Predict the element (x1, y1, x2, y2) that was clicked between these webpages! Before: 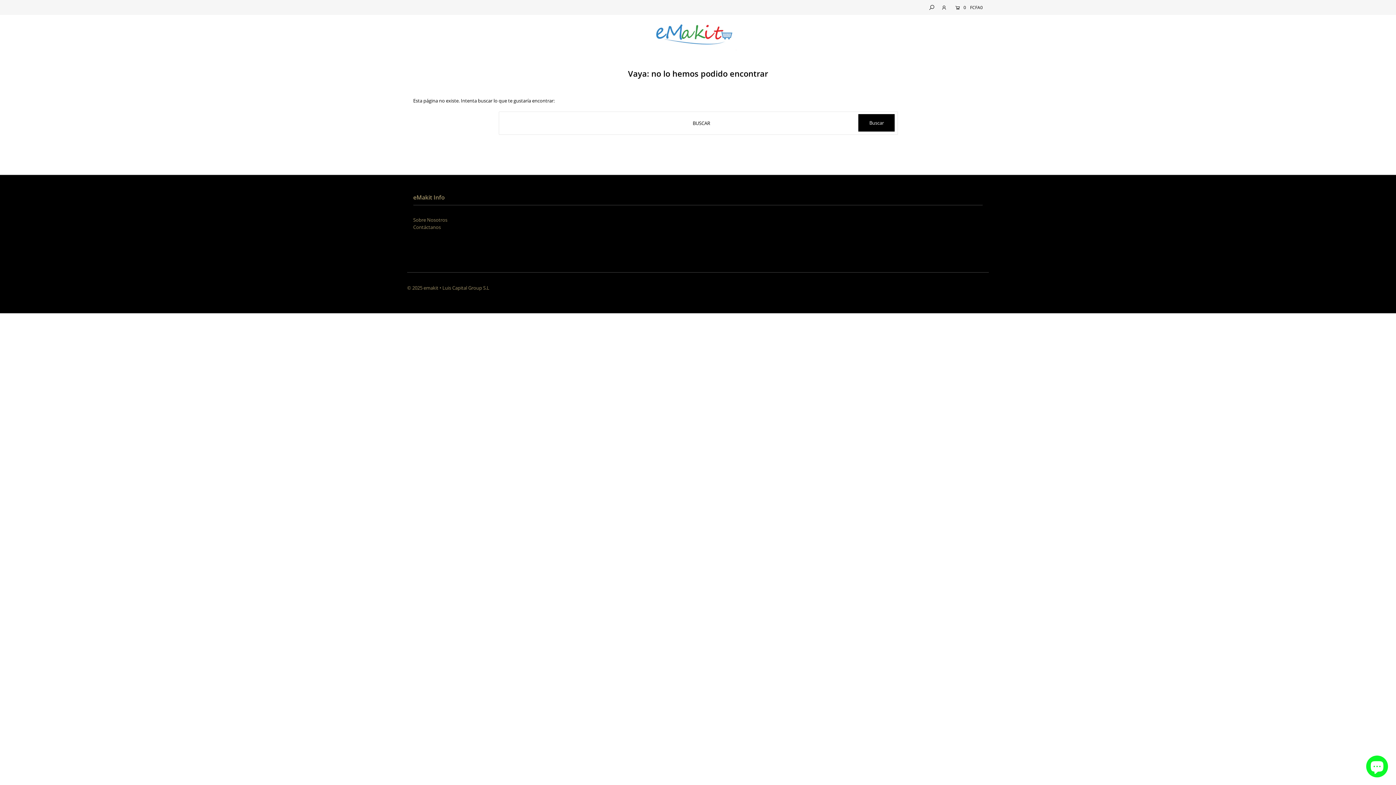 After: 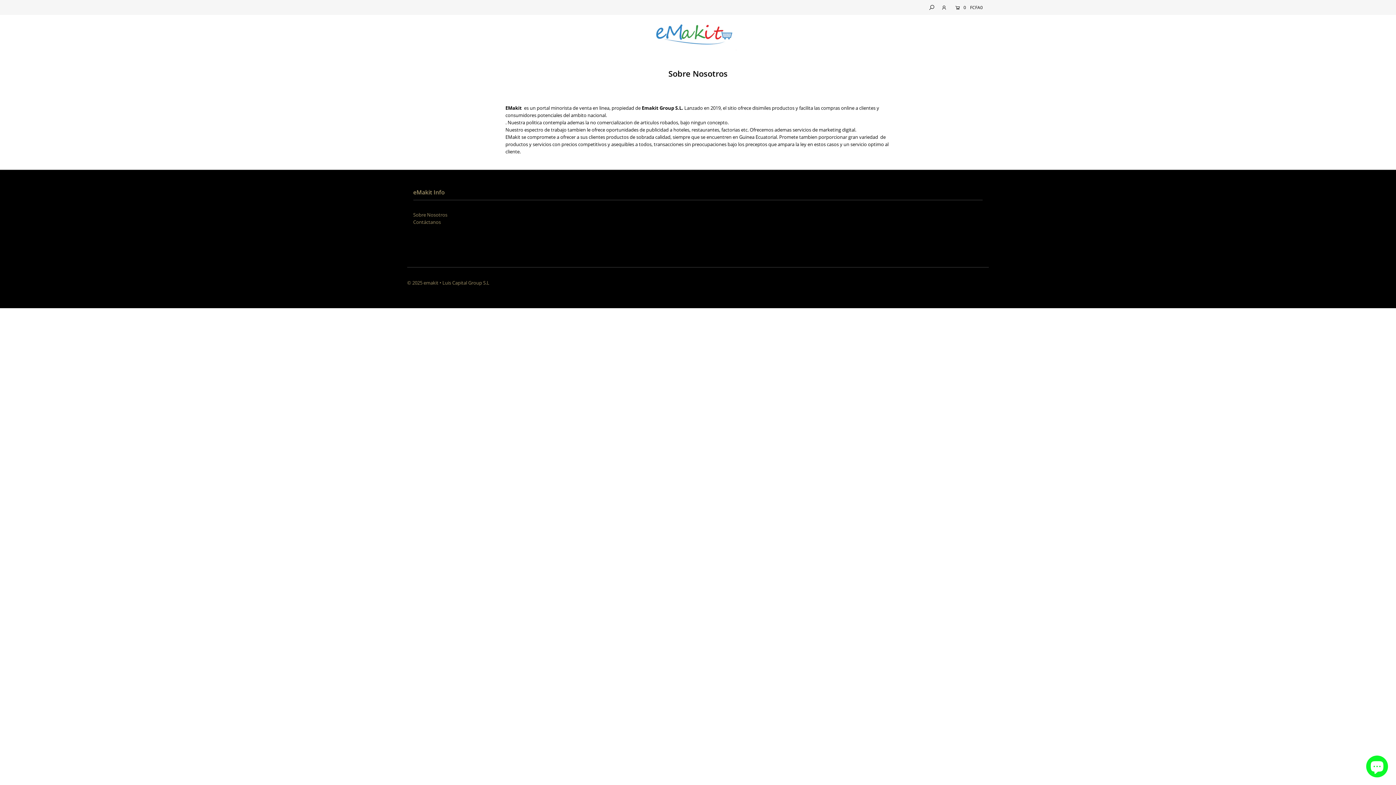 Action: bbox: (413, 216, 447, 223) label: Sobre Nosotros